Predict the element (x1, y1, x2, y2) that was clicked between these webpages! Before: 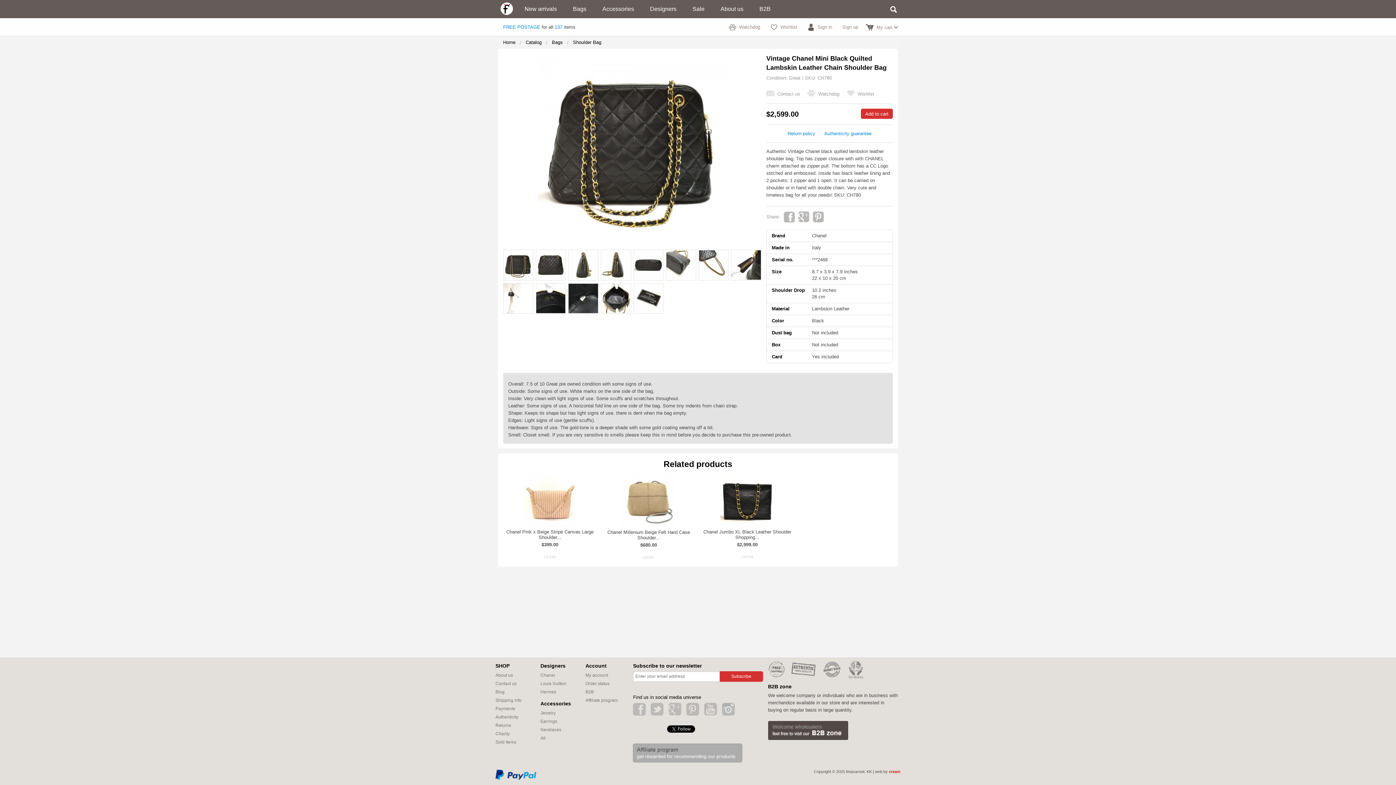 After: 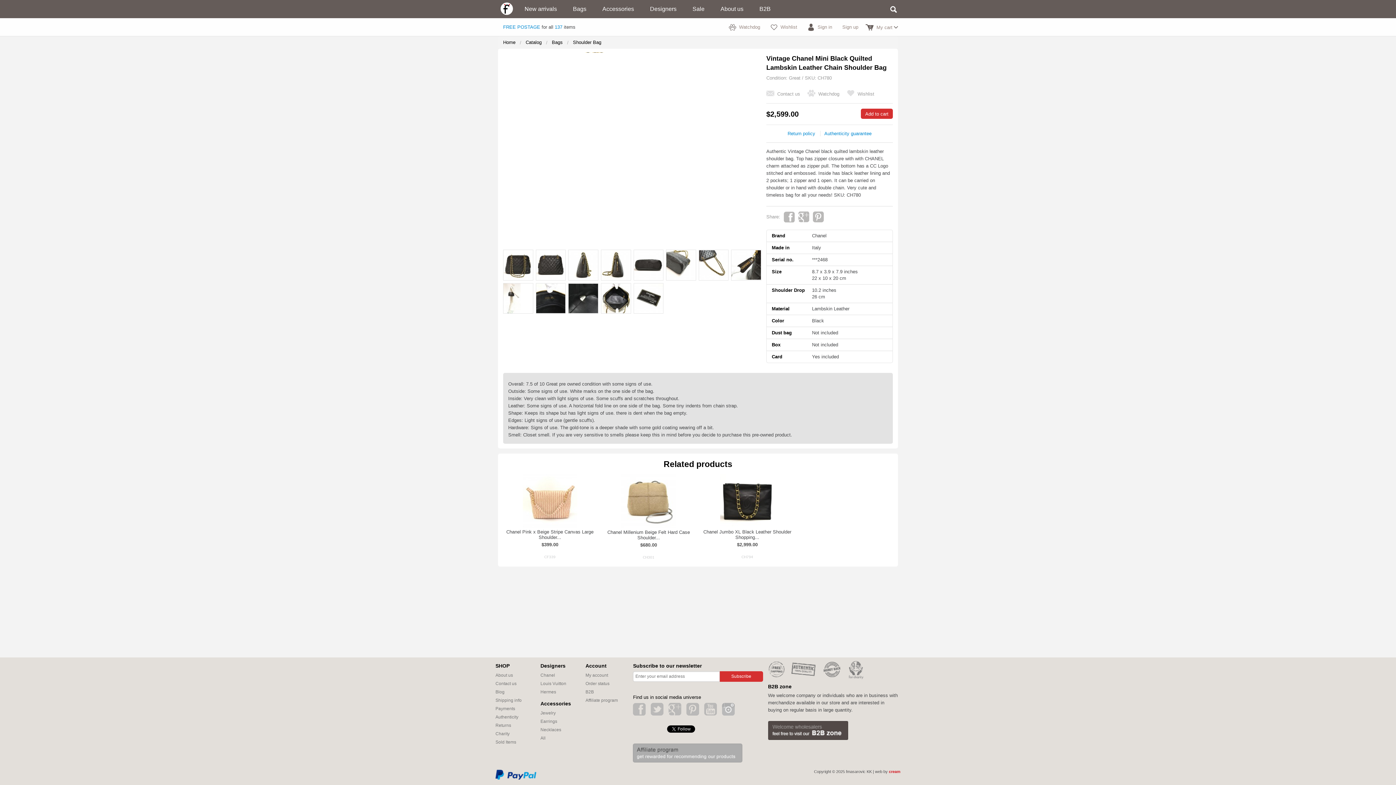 Action: bbox: (666, 249, 696, 280)